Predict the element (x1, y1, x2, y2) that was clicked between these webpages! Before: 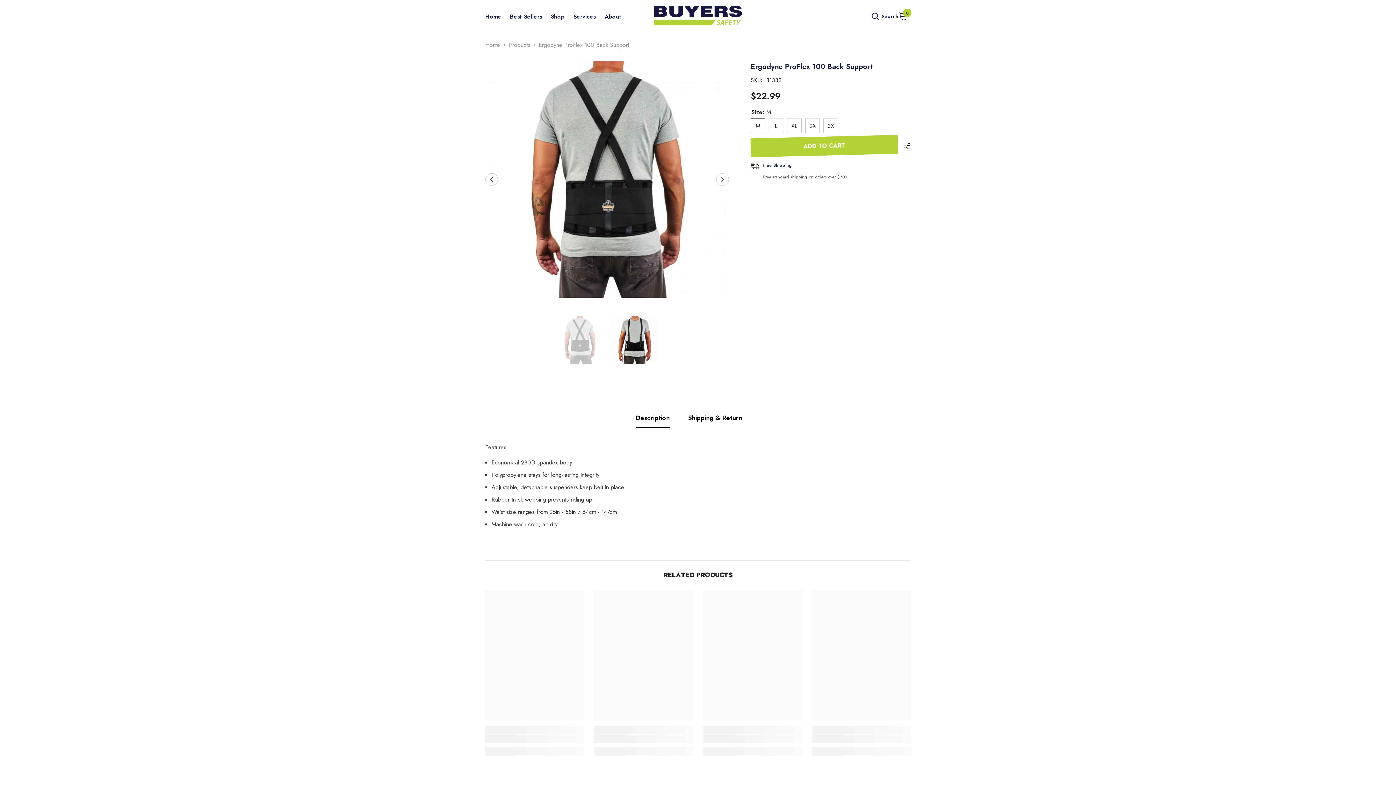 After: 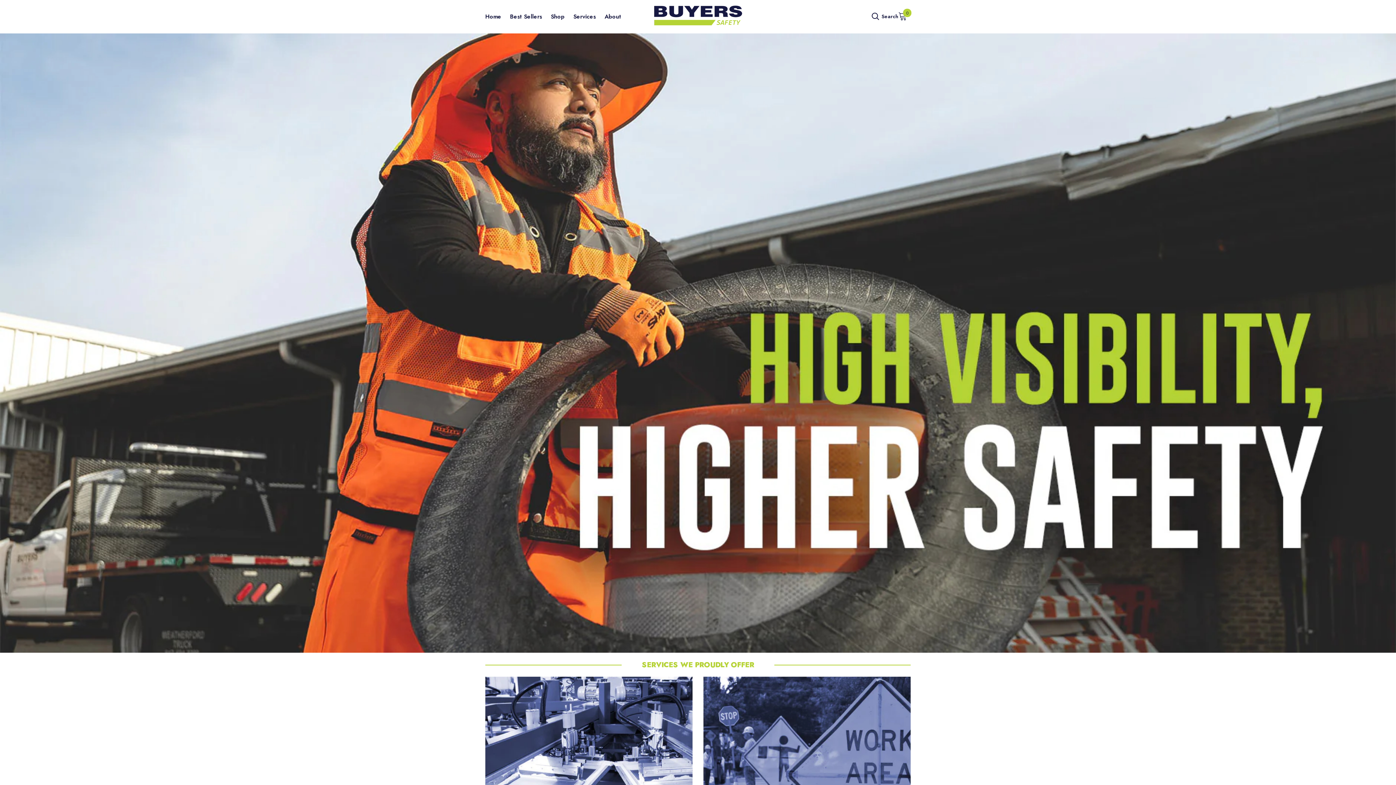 Action: label: Home bbox: (481, 12, 505, 27)